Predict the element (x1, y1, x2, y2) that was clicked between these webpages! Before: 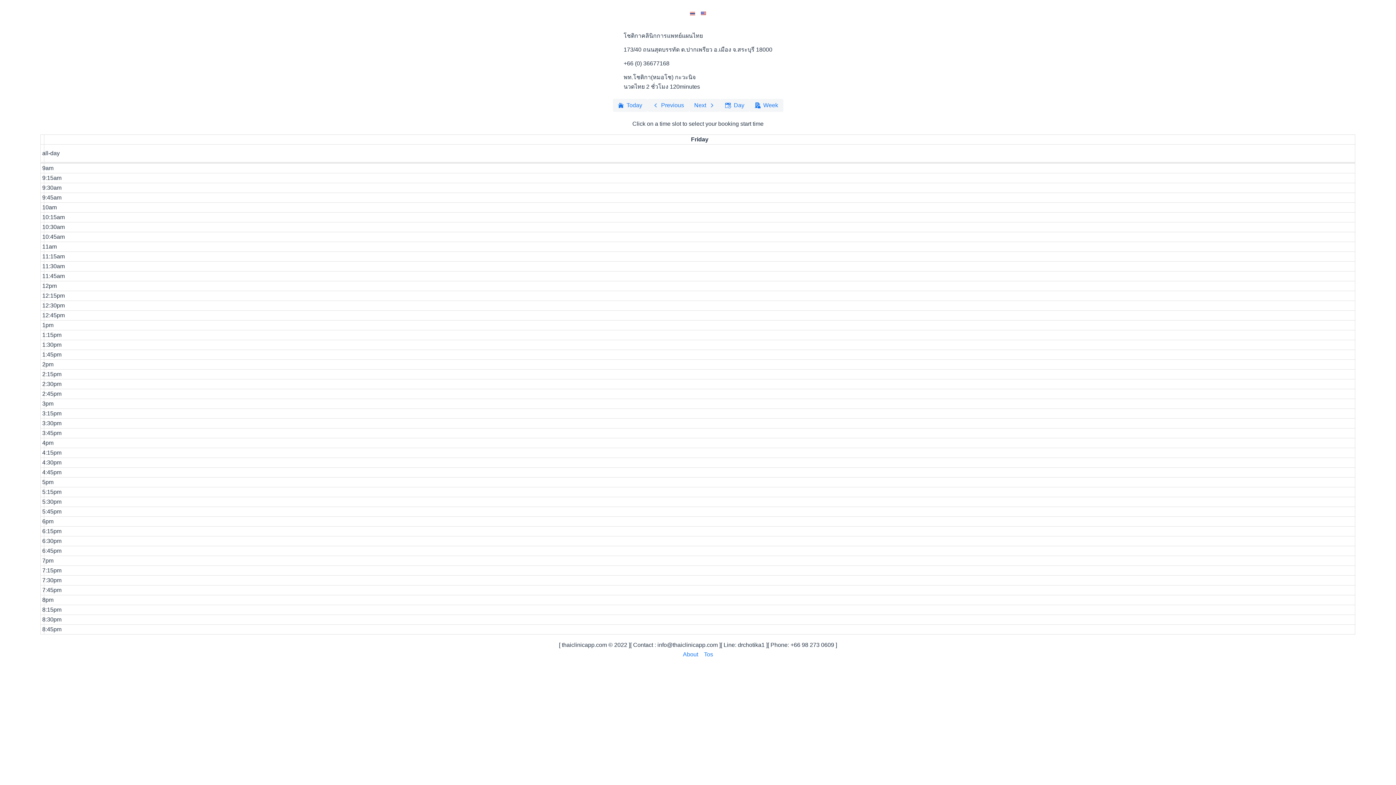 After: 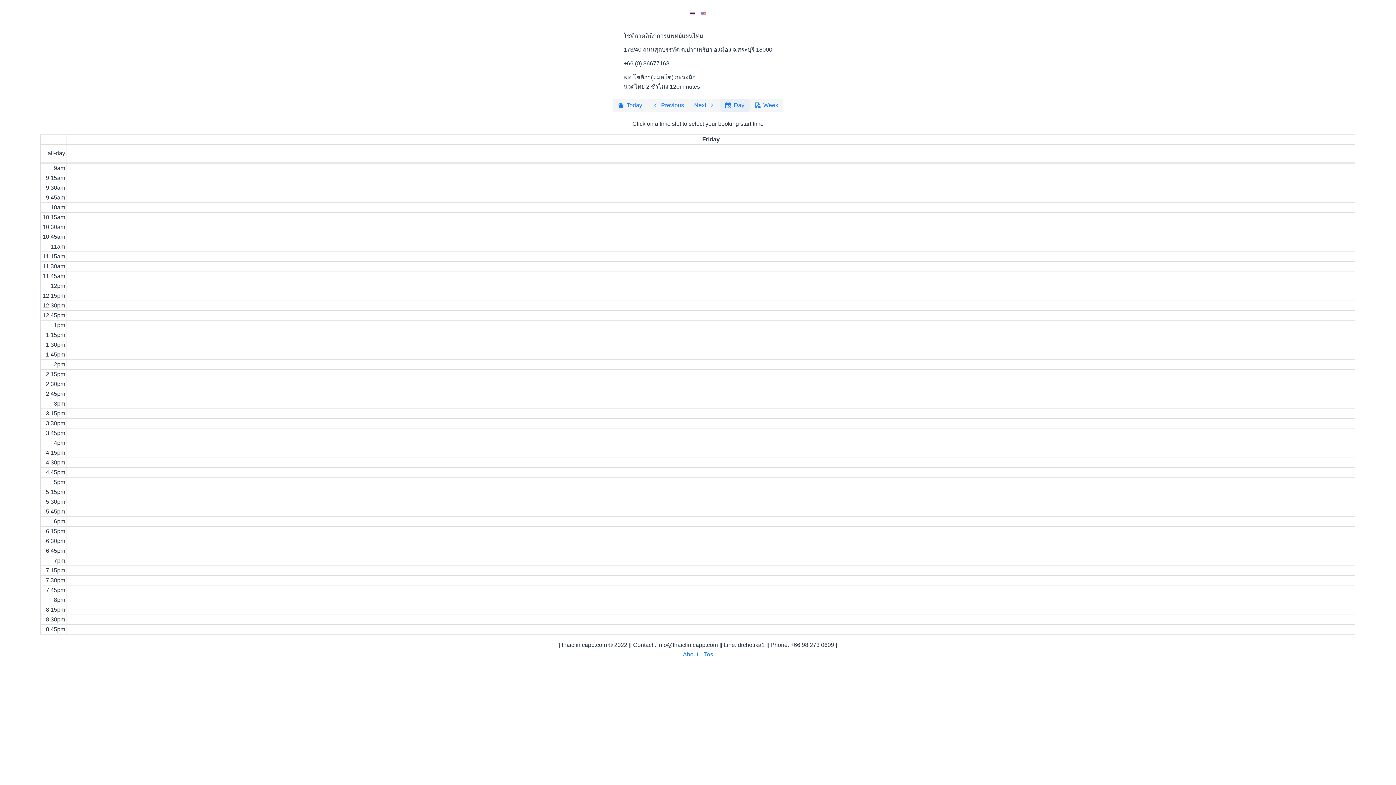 Action: label: Day bbox: (720, 98, 749, 112)